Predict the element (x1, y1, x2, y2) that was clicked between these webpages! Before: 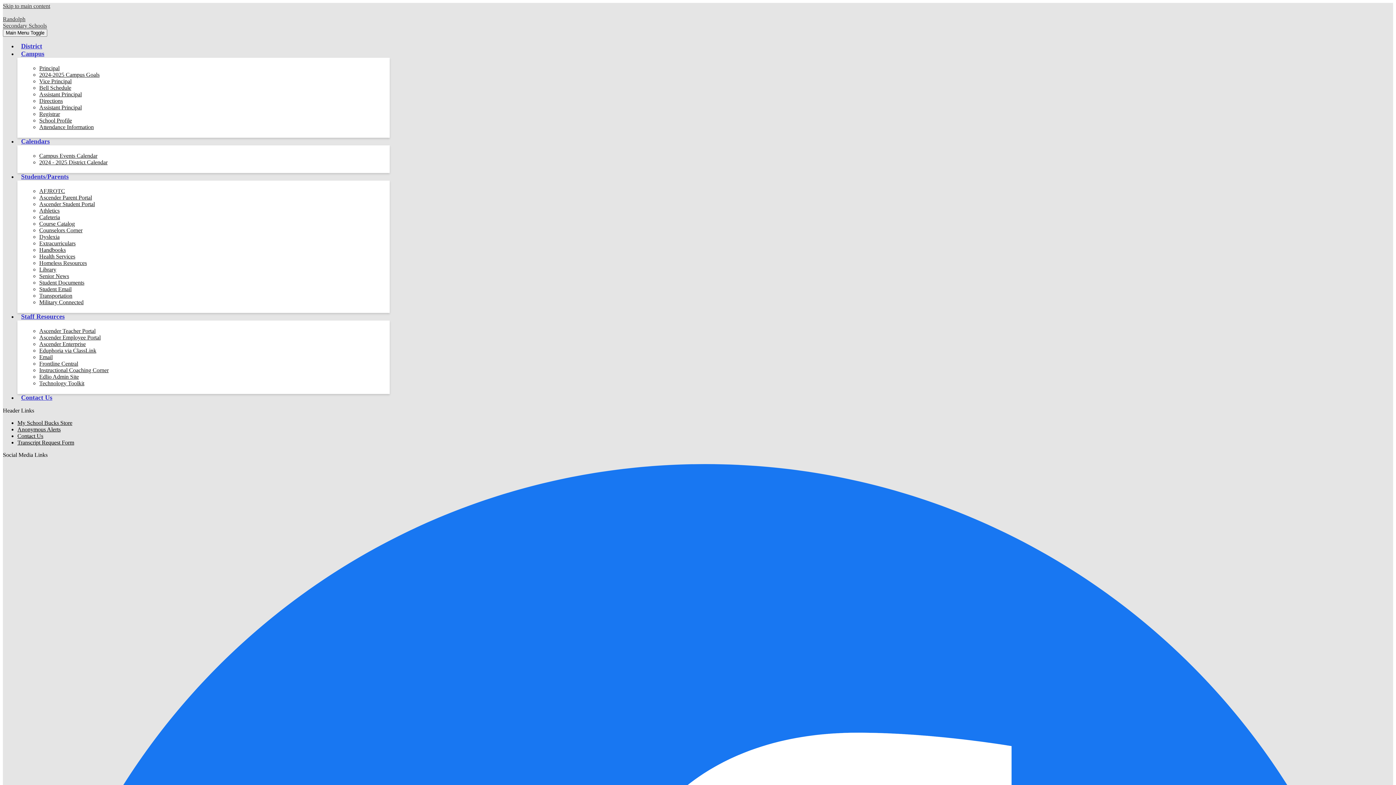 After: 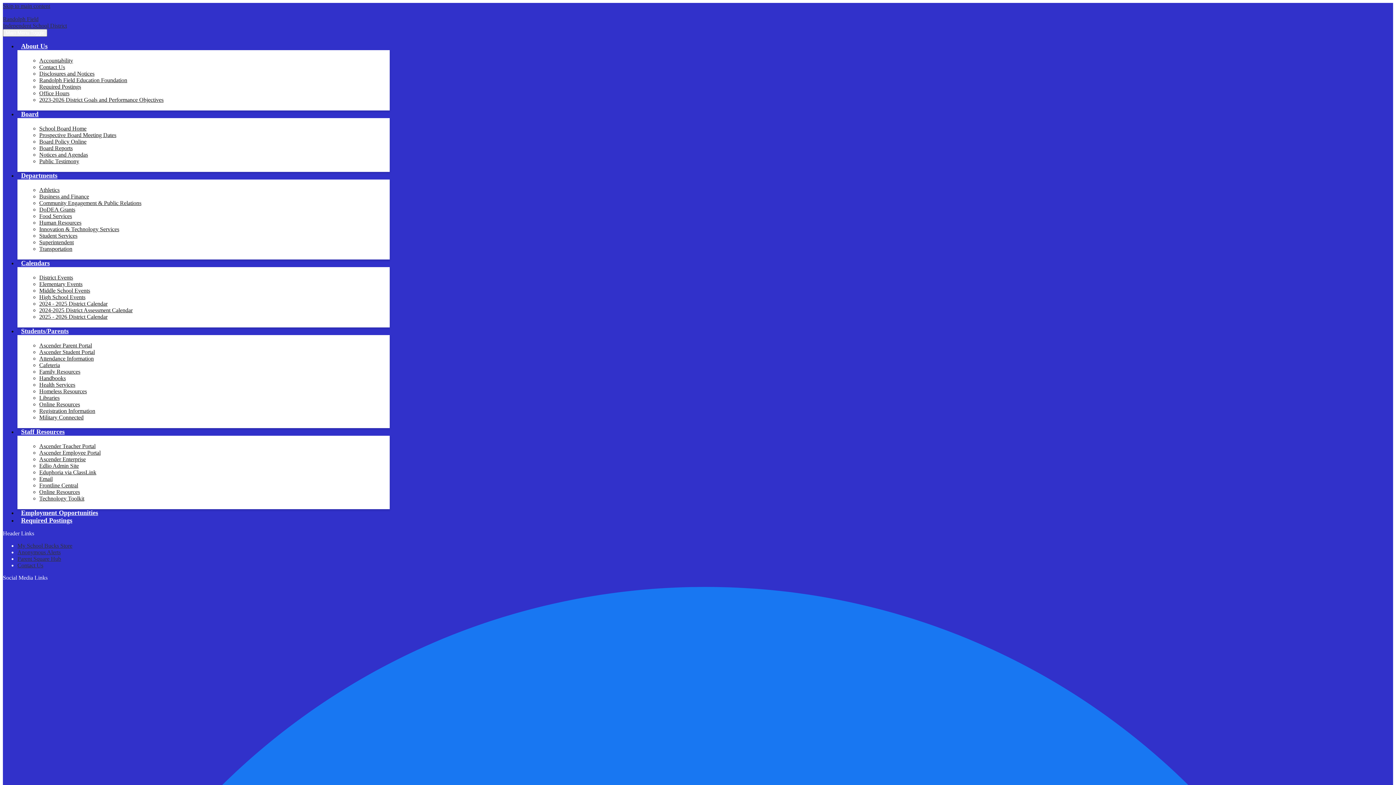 Action: label: Technology Toolkit bbox: (39, 380, 84, 386)